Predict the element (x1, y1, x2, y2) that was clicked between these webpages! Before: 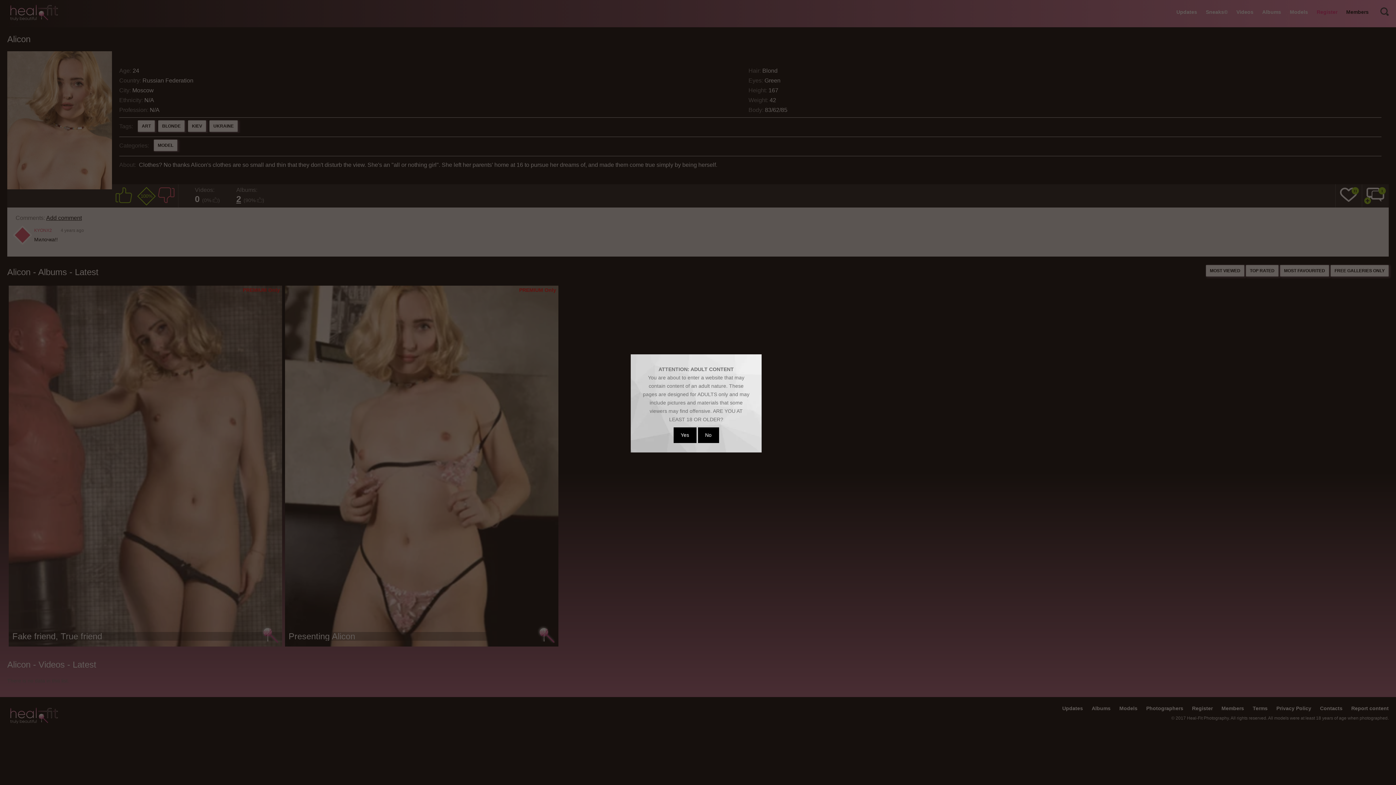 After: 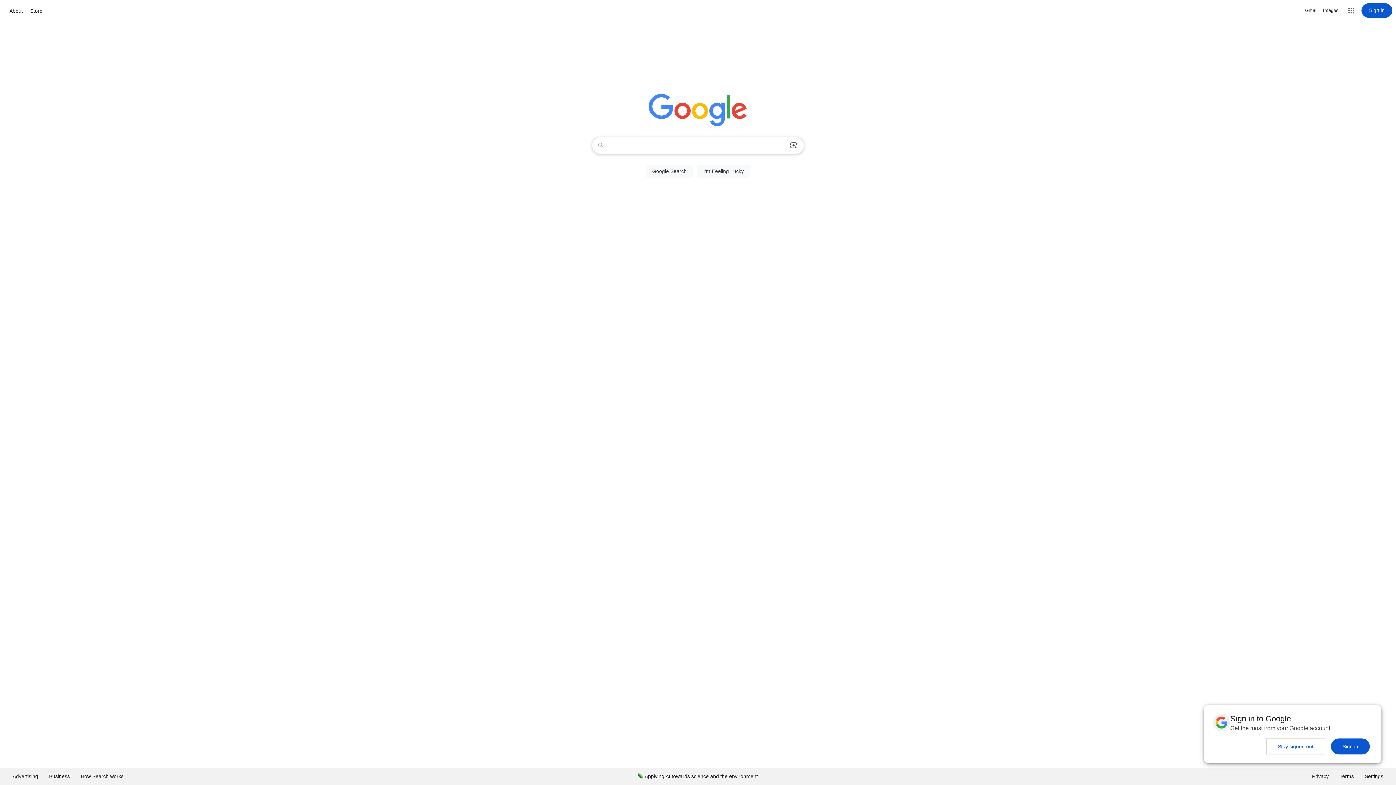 Action: label: No bbox: (698, 427, 719, 443)